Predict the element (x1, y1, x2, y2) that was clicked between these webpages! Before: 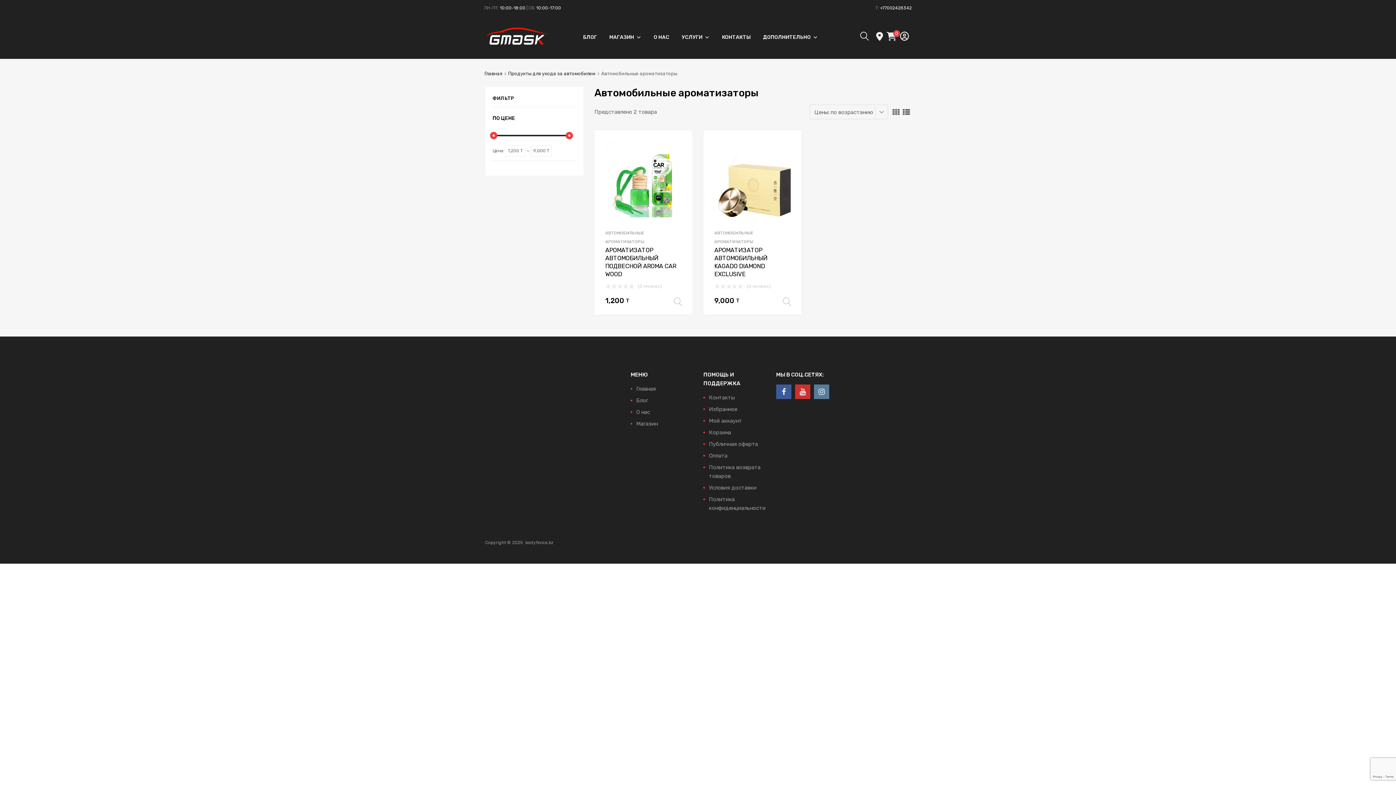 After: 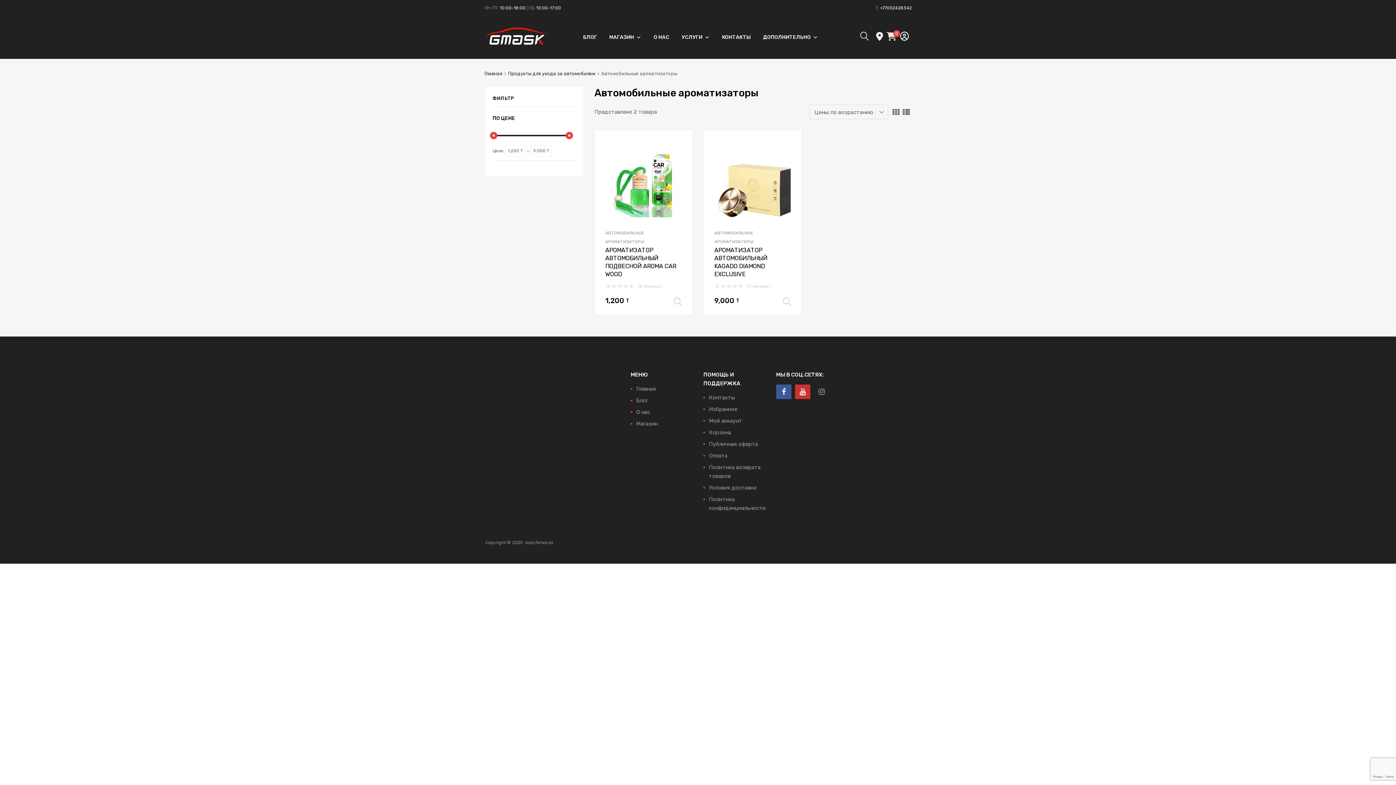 Action: bbox: (814, 387, 829, 396)